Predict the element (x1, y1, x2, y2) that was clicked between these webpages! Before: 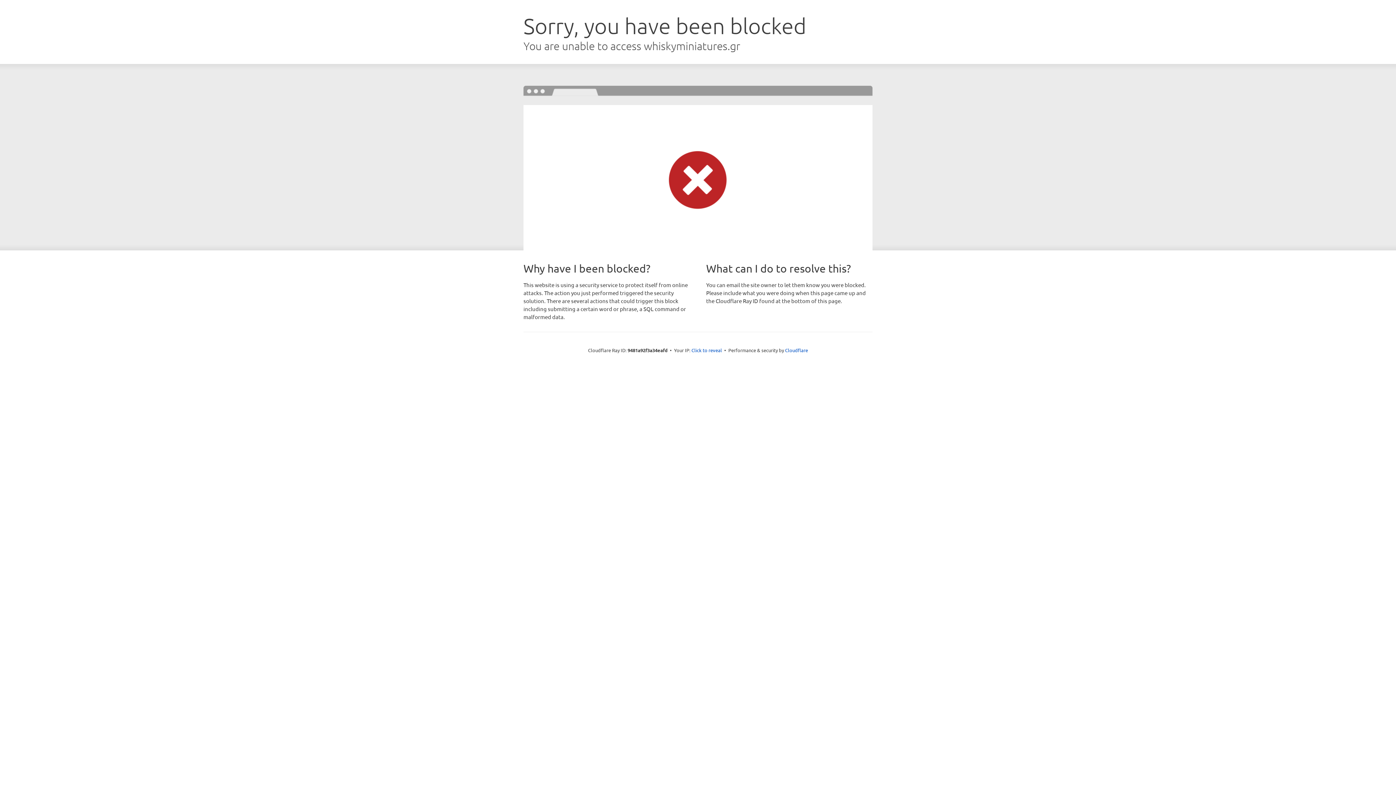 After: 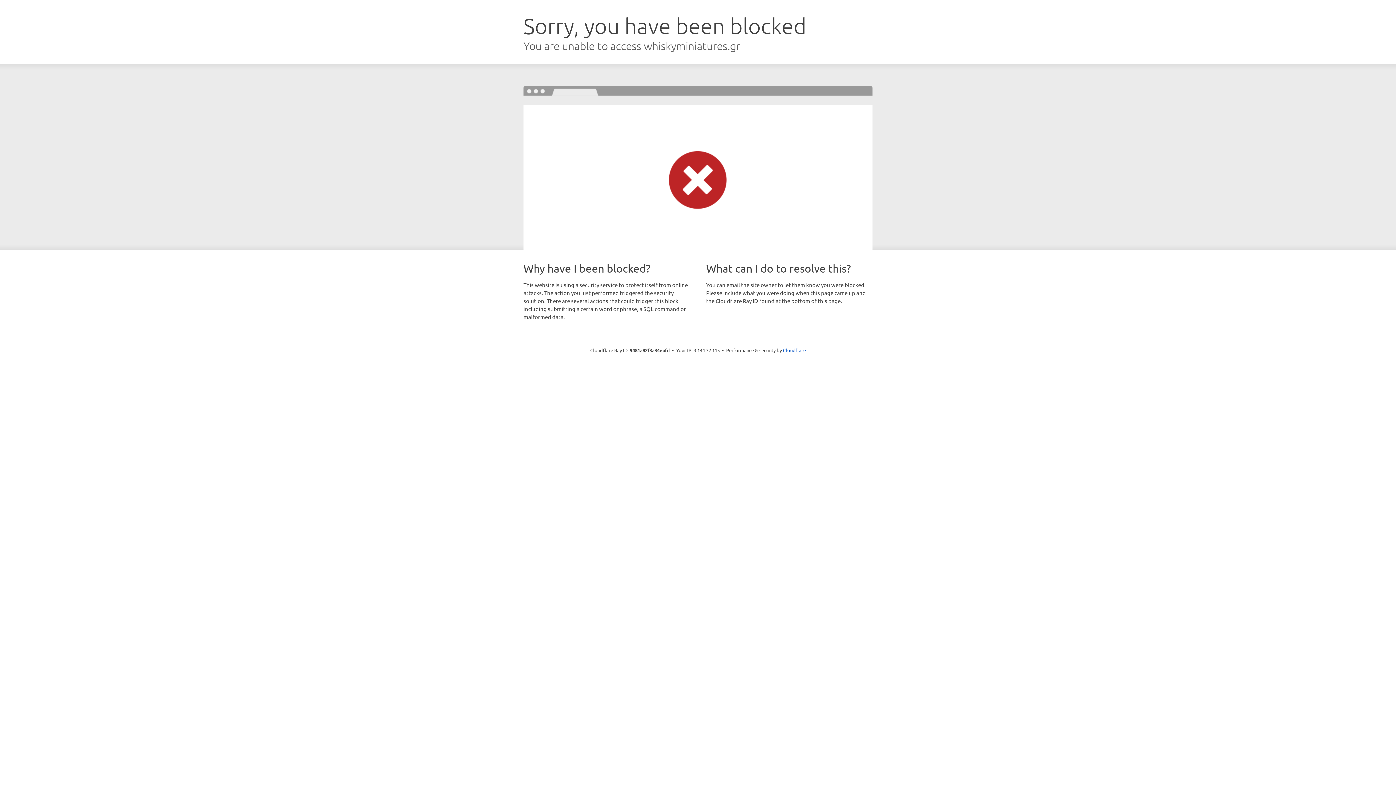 Action: bbox: (691, 346, 722, 353) label: Click to reveal